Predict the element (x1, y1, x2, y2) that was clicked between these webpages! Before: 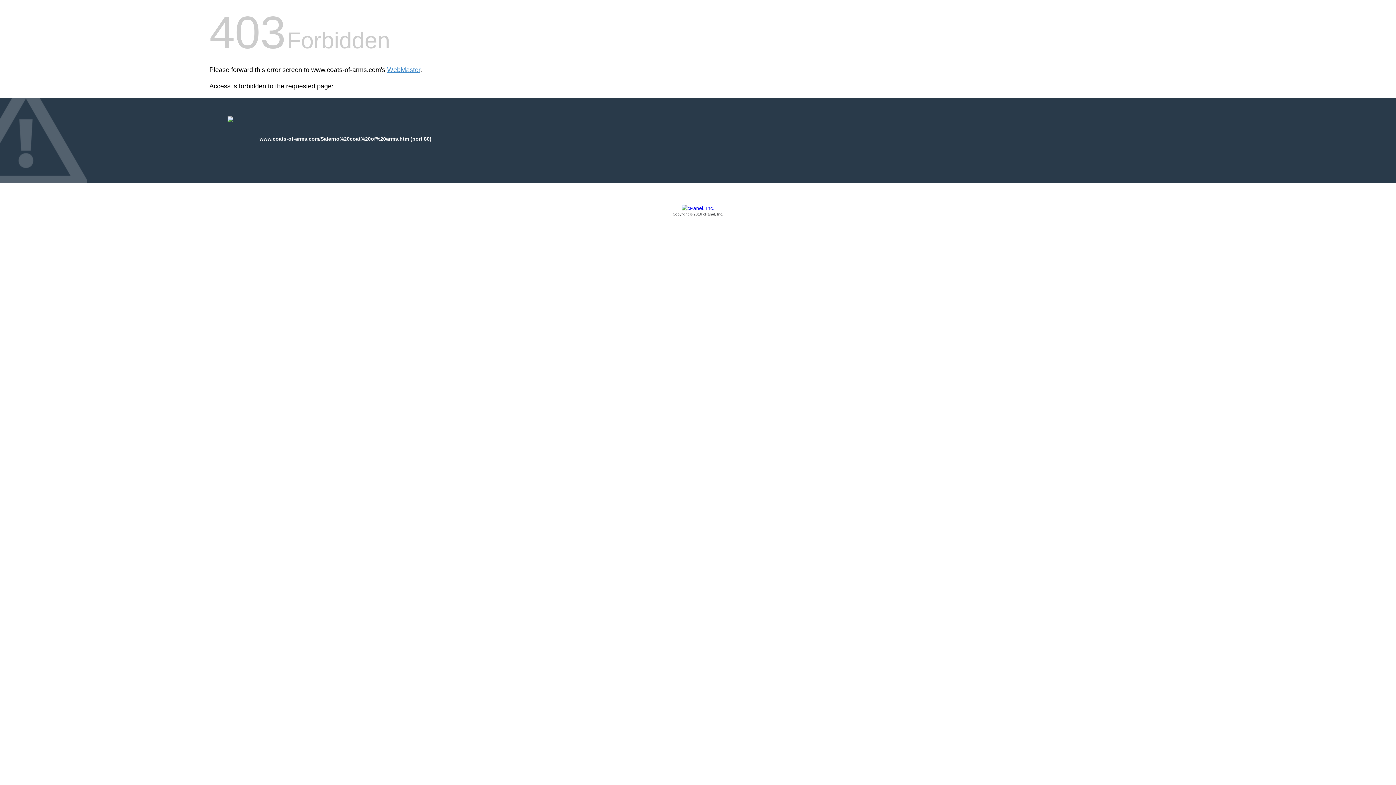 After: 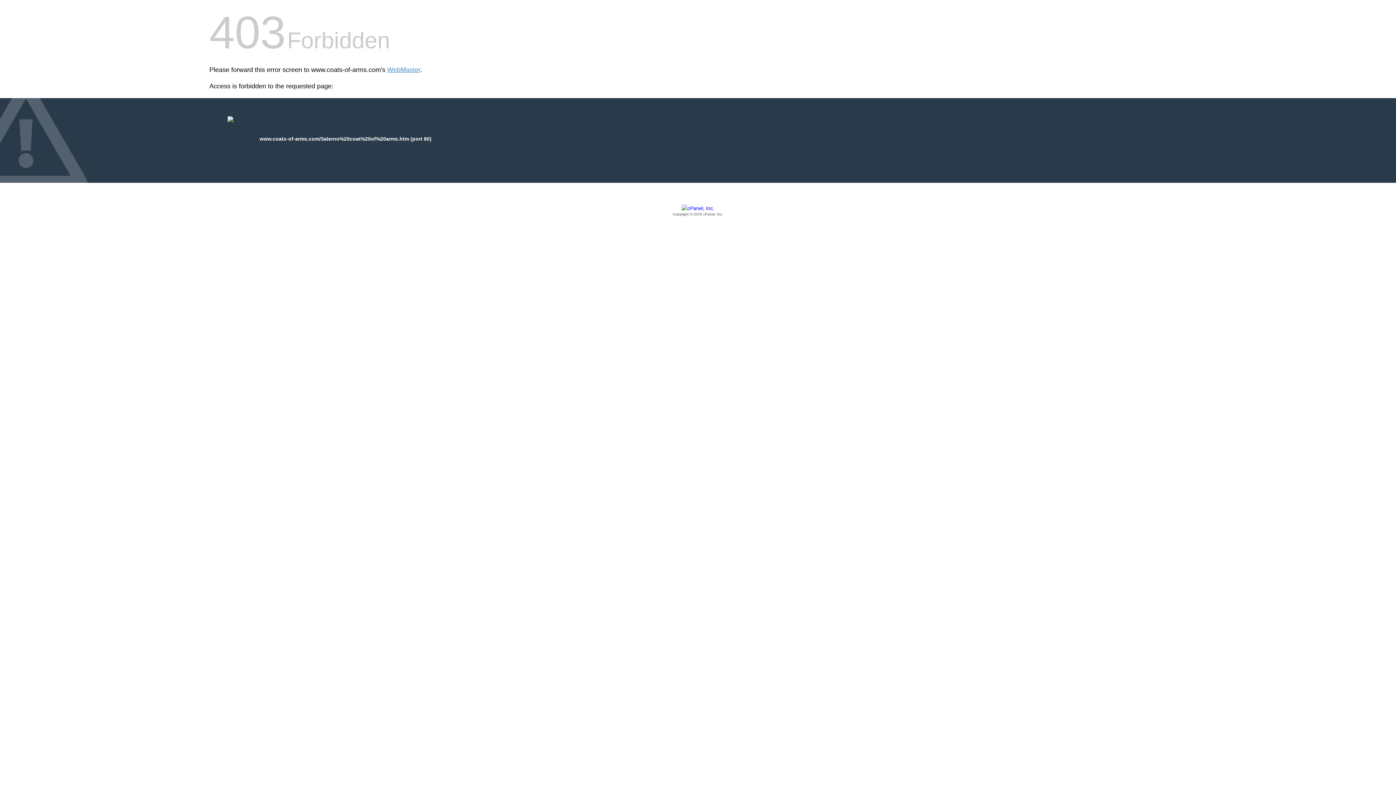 Action: bbox: (209, 205, 1186, 217) label: Copyright © 2016 cPanel, Inc.